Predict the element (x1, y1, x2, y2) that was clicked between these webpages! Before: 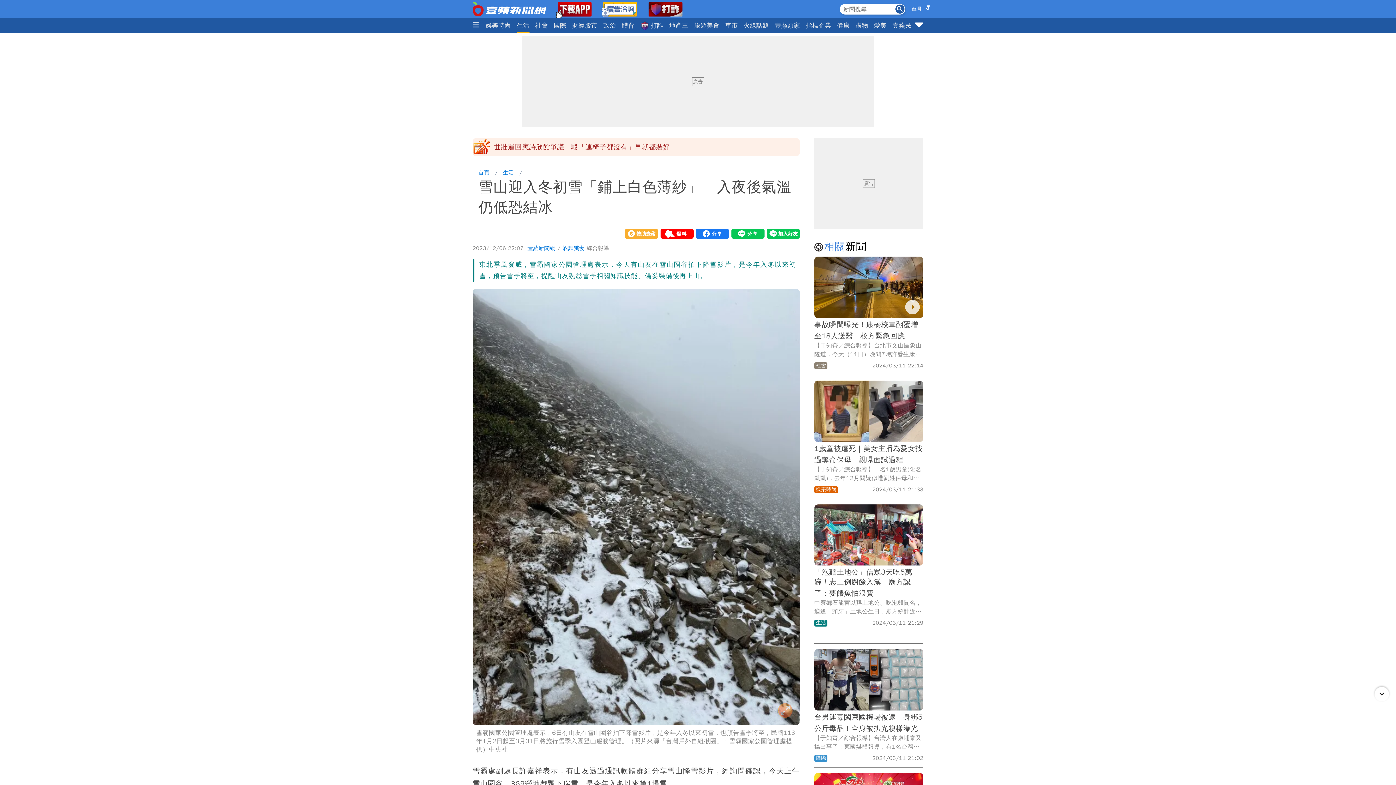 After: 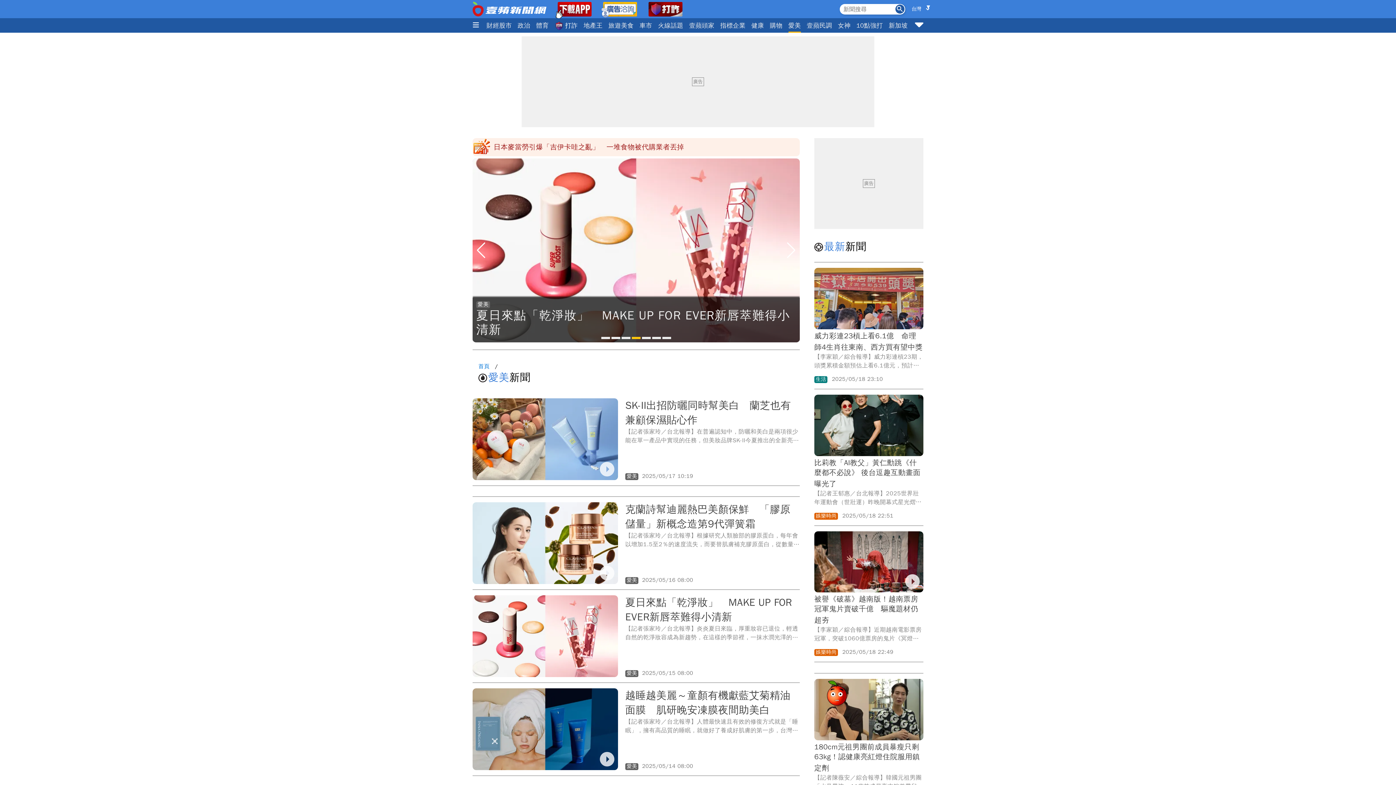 Action: bbox: (874, 18, 886, 32) label: 愛美